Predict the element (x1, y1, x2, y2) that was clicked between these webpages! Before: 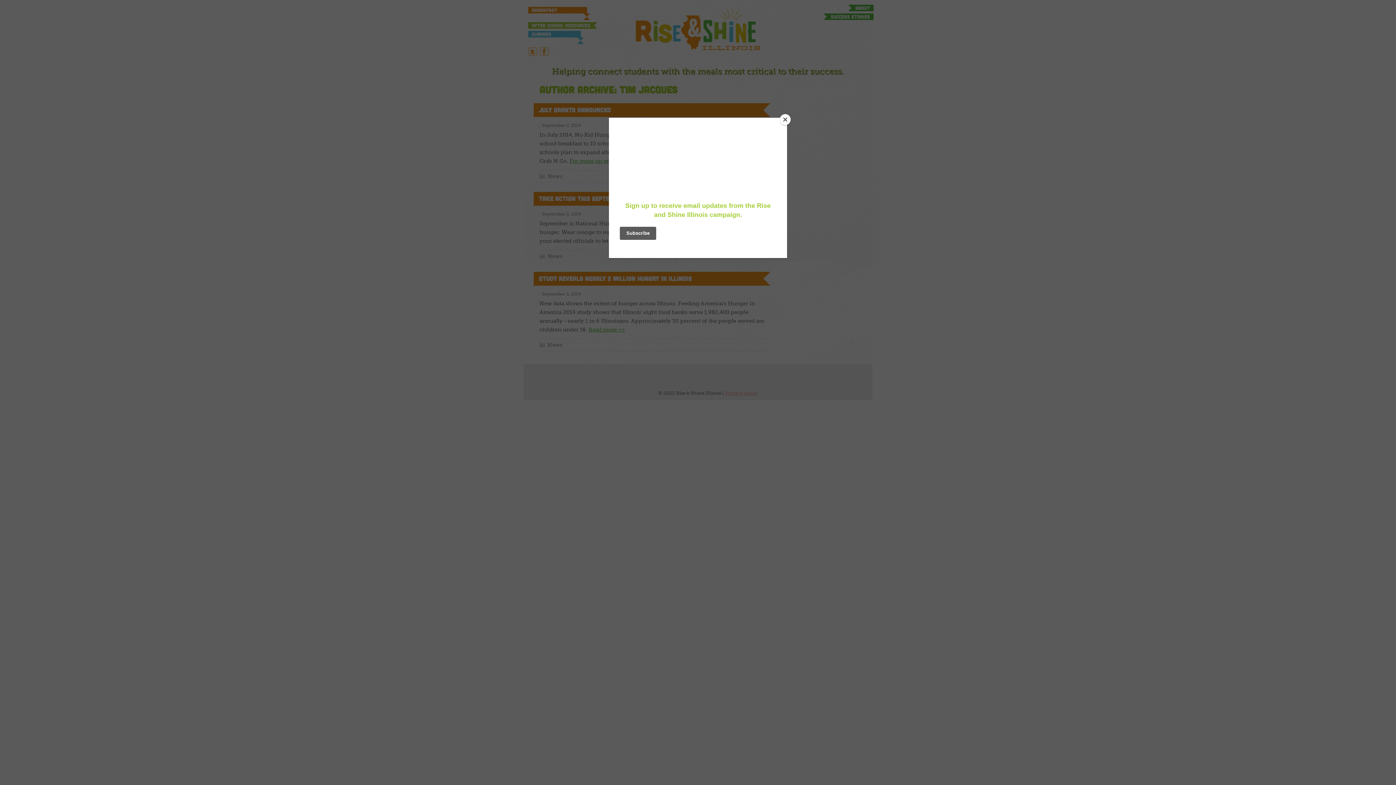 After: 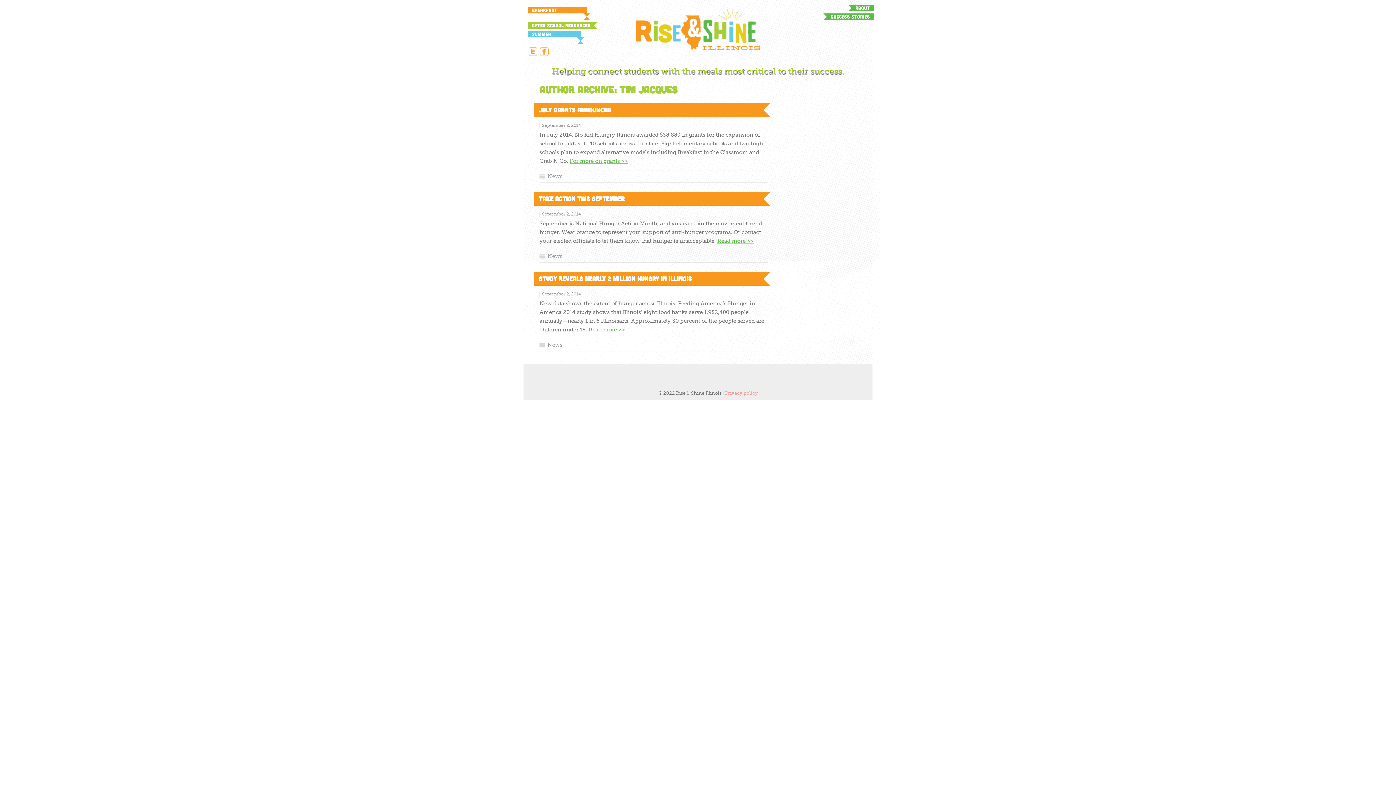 Action: label: Close bbox: (780, 114, 790, 125)